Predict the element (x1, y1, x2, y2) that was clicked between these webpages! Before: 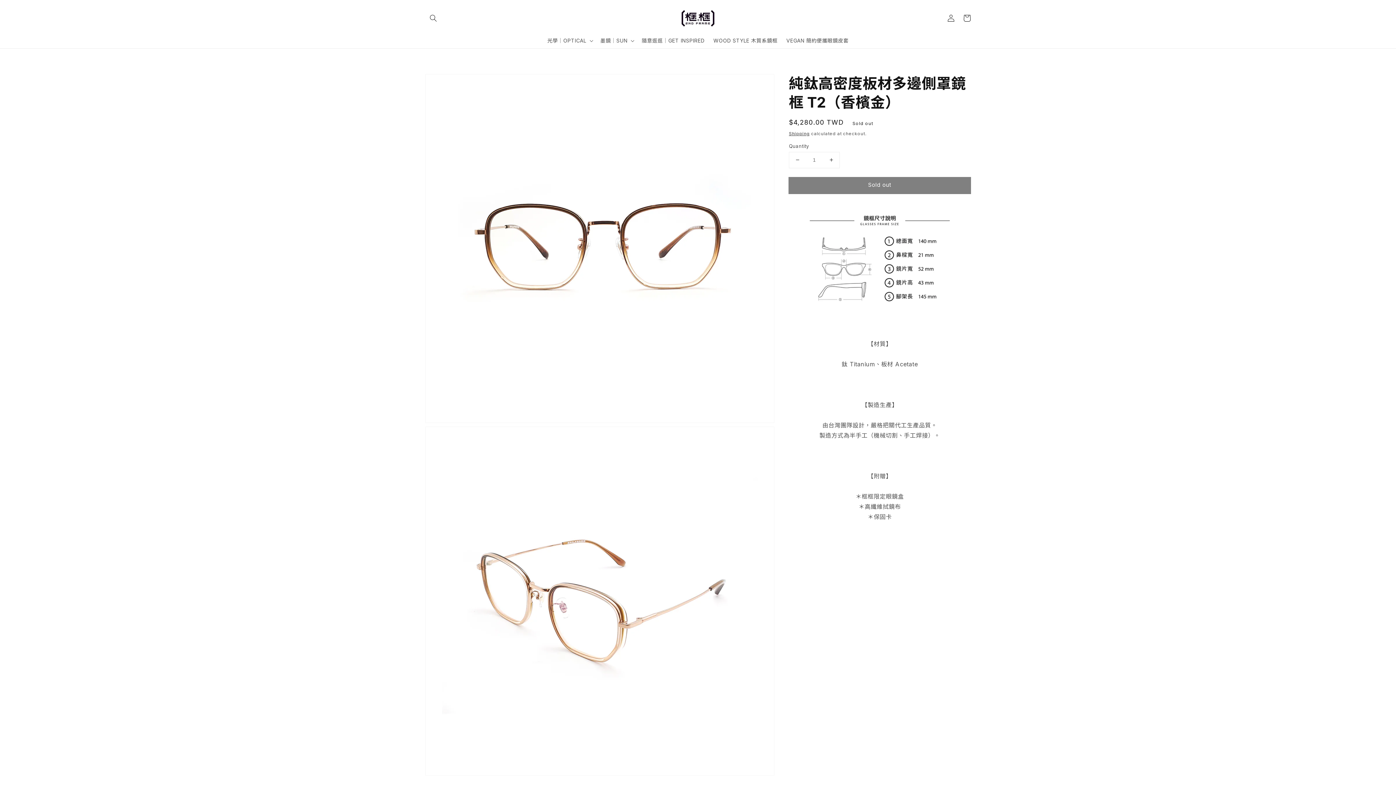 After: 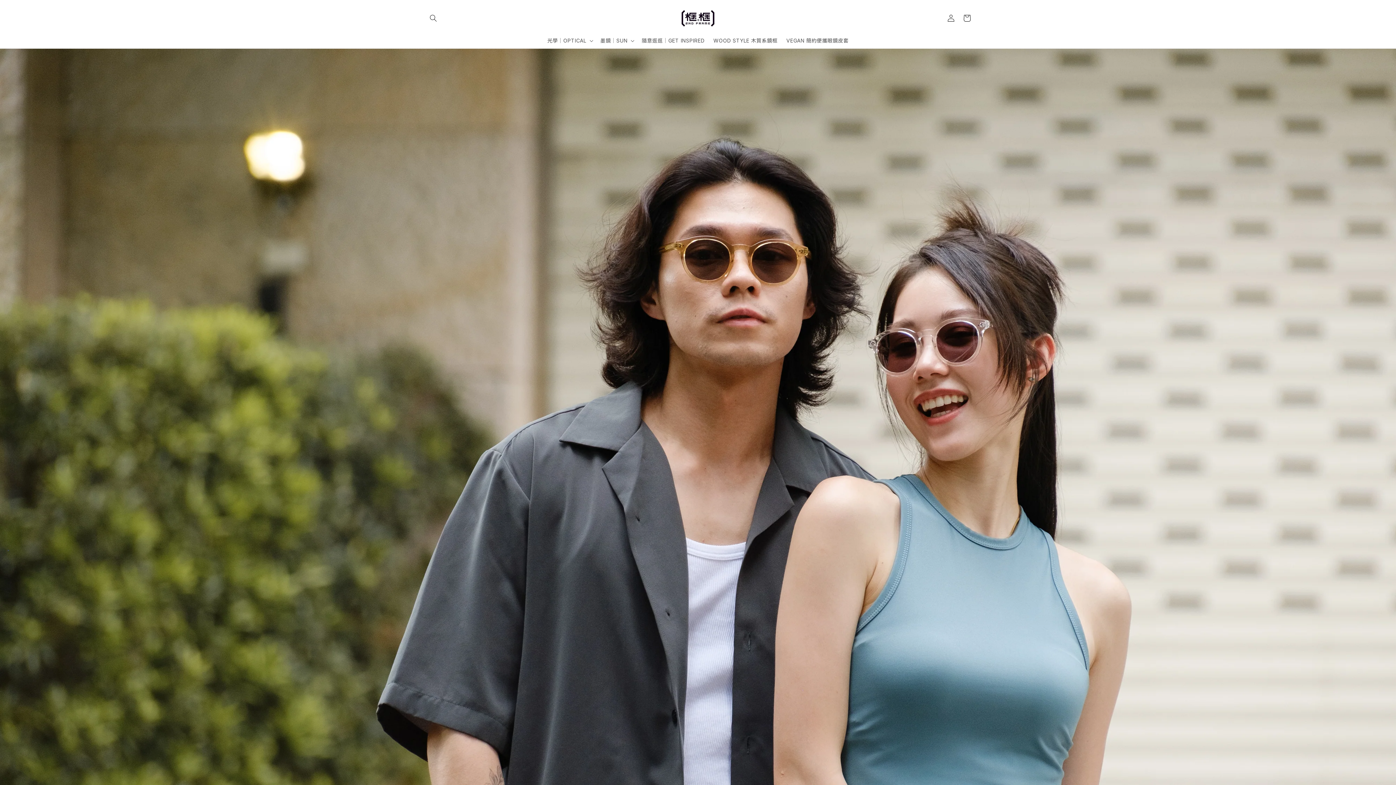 Action: bbox: (679, 7, 717, 29)